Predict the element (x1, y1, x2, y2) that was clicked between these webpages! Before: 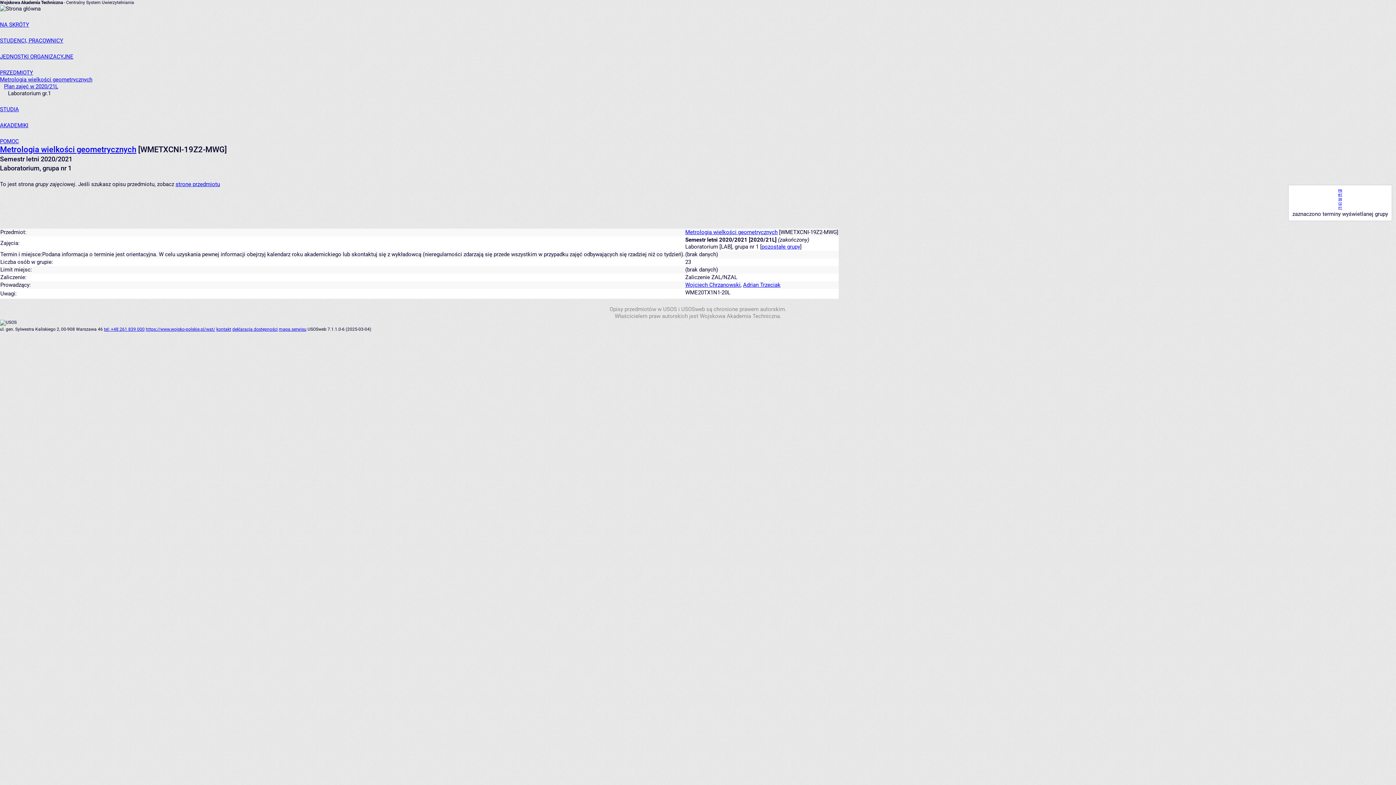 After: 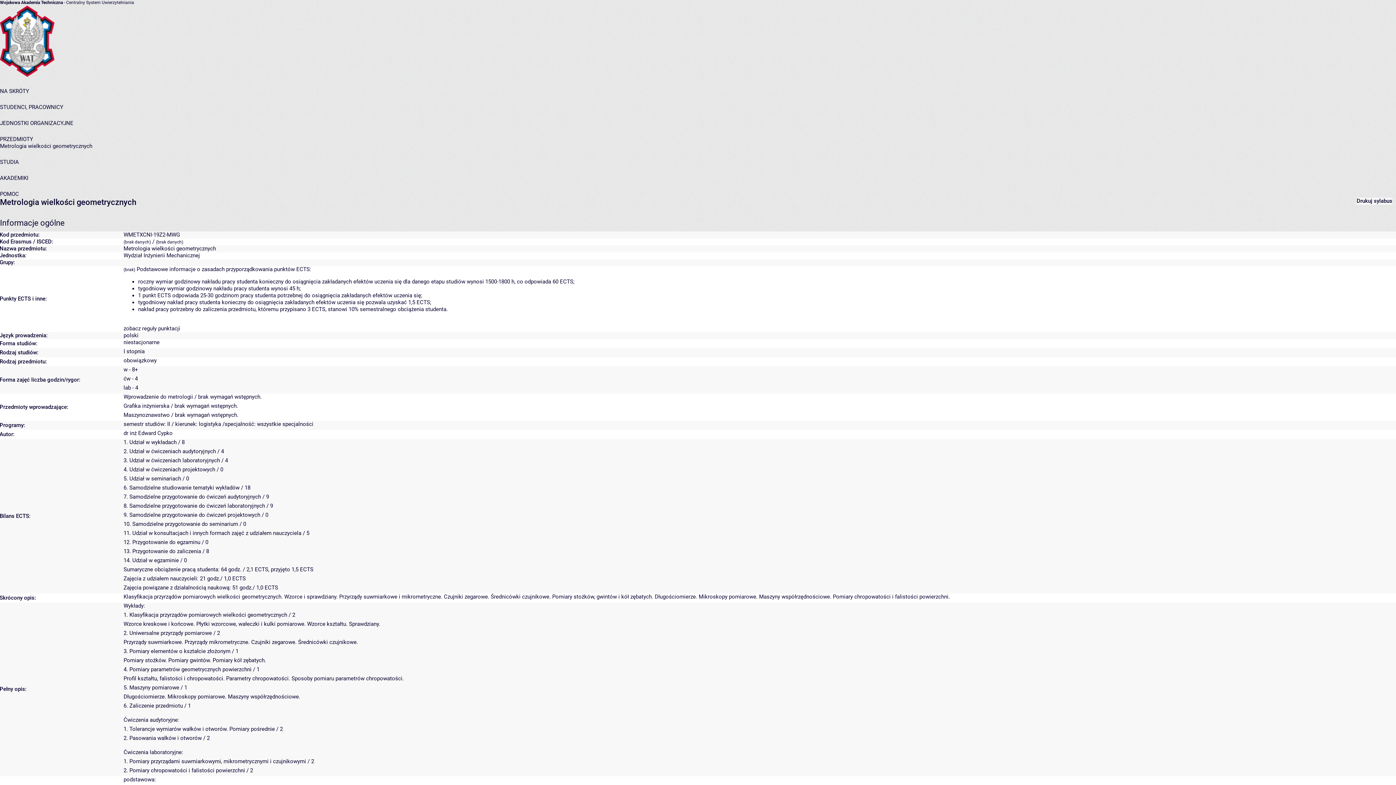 Action: label: Metrologia wielkości geometrycznych bbox: (0, 145, 136, 154)